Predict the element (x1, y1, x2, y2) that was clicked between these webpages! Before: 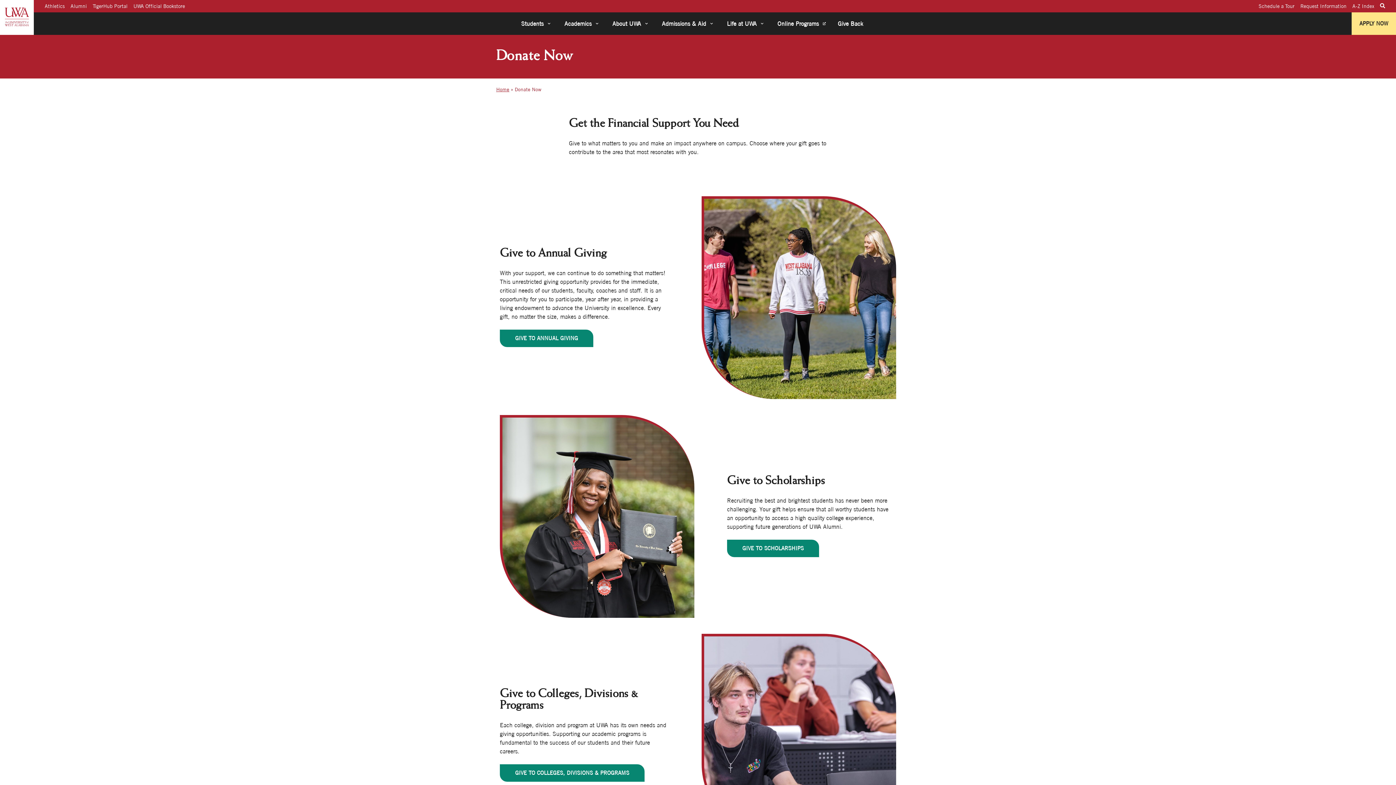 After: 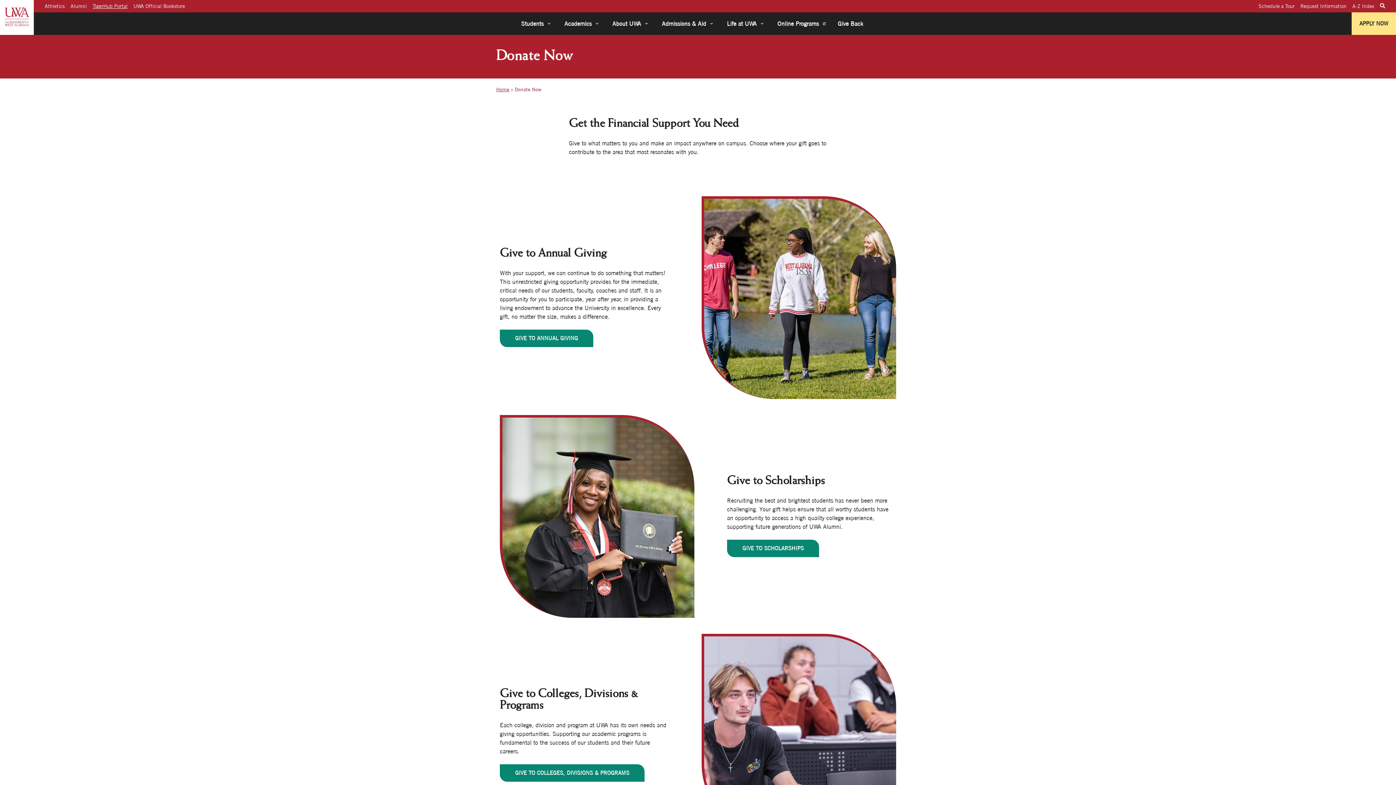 Action: label: TigerHub Portal bbox: (92, 1, 127, 10)